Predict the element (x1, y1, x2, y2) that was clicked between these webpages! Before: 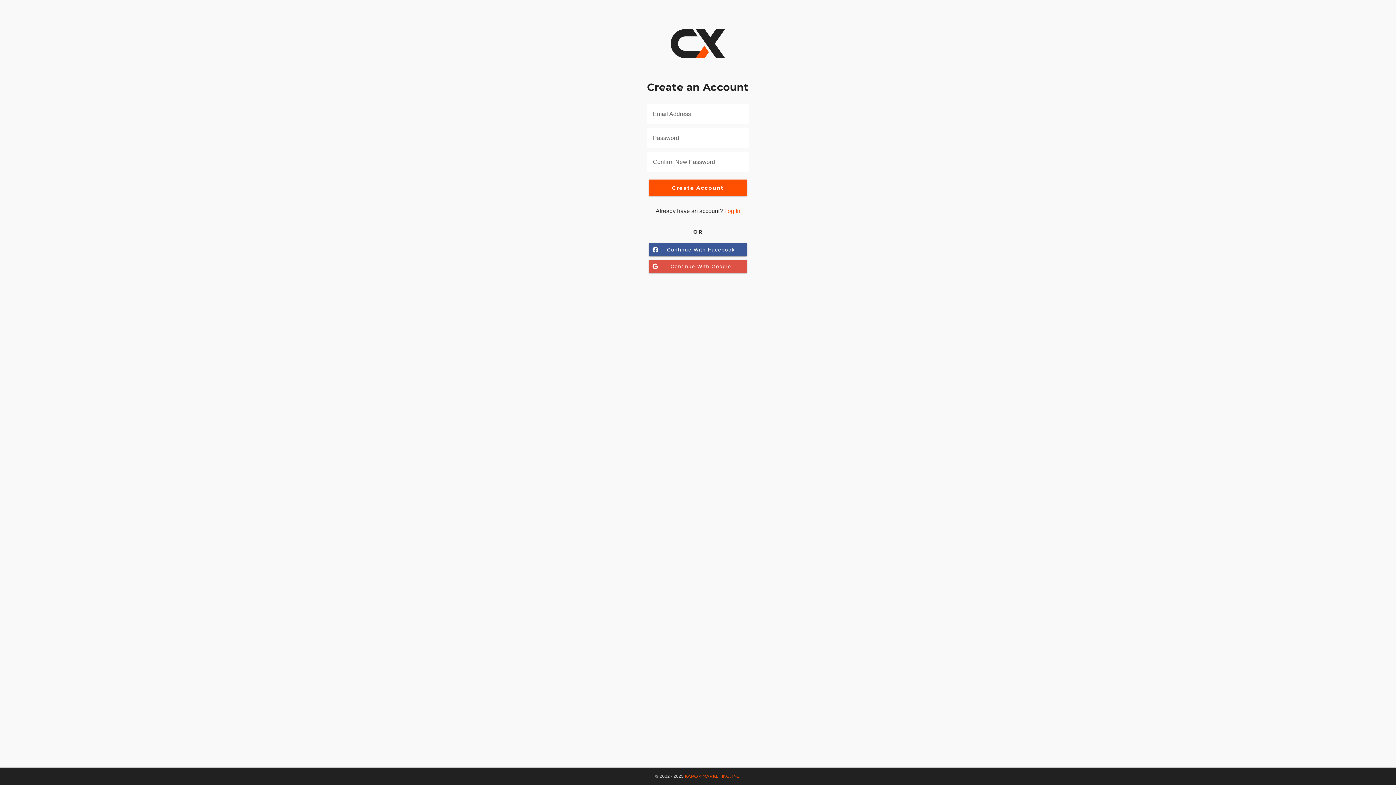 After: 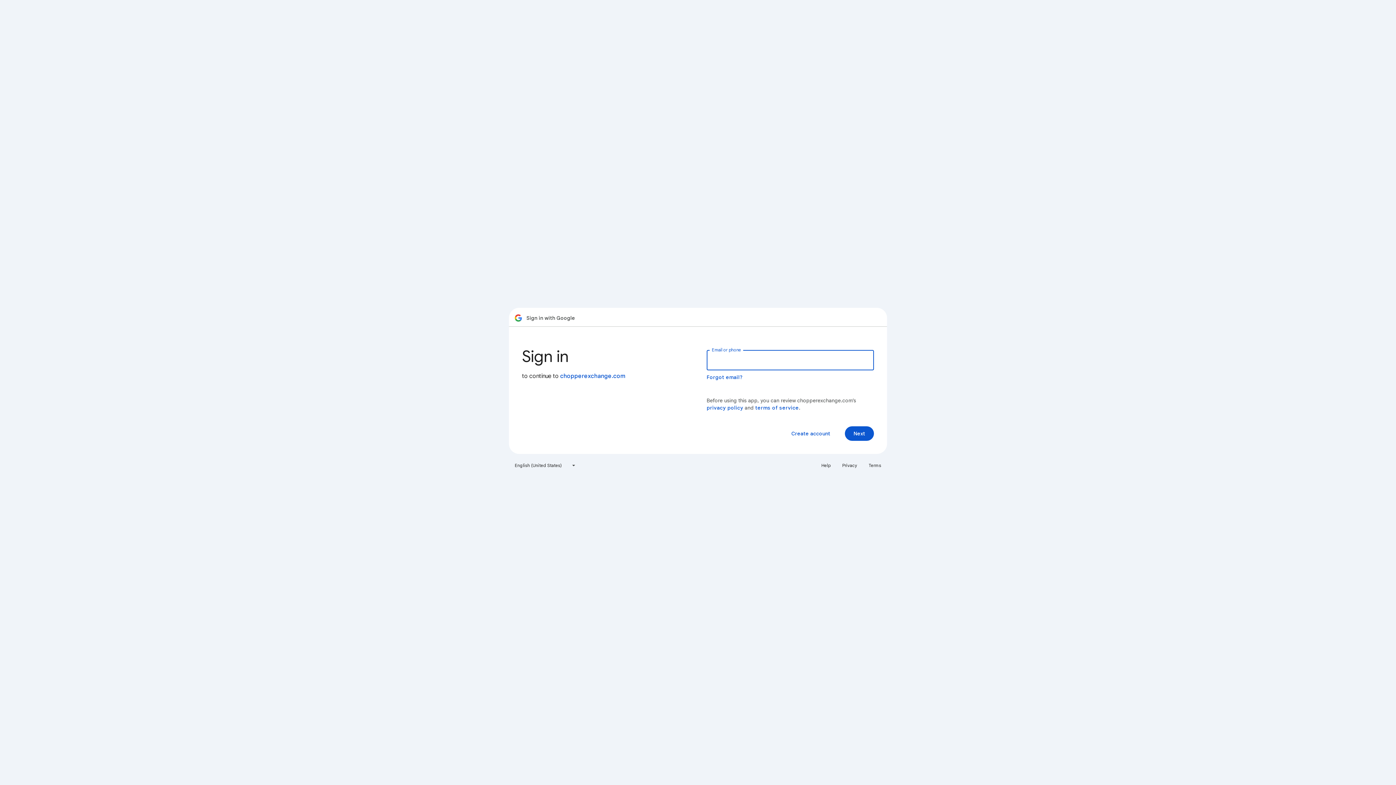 Action: bbox: (649, 260, 747, 273) label: Continue With Google